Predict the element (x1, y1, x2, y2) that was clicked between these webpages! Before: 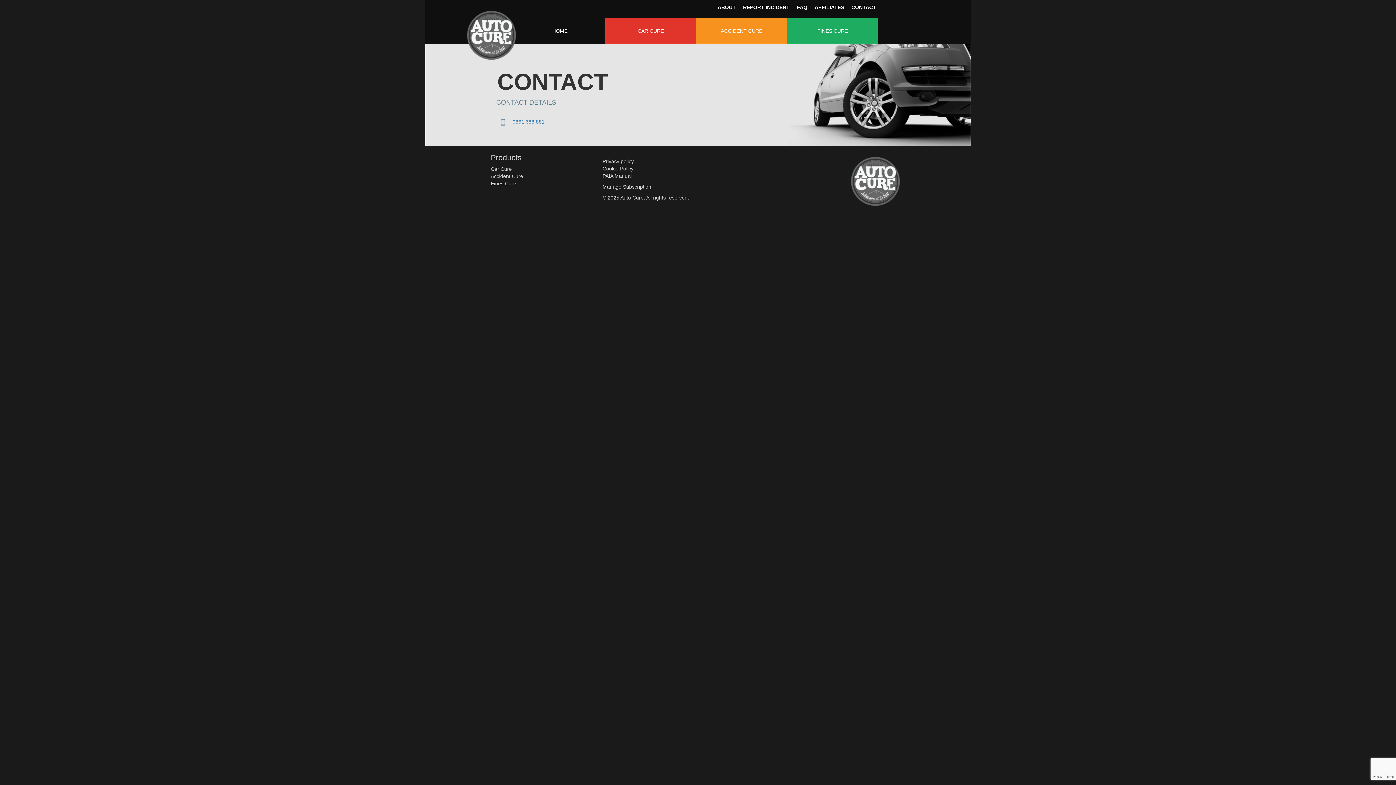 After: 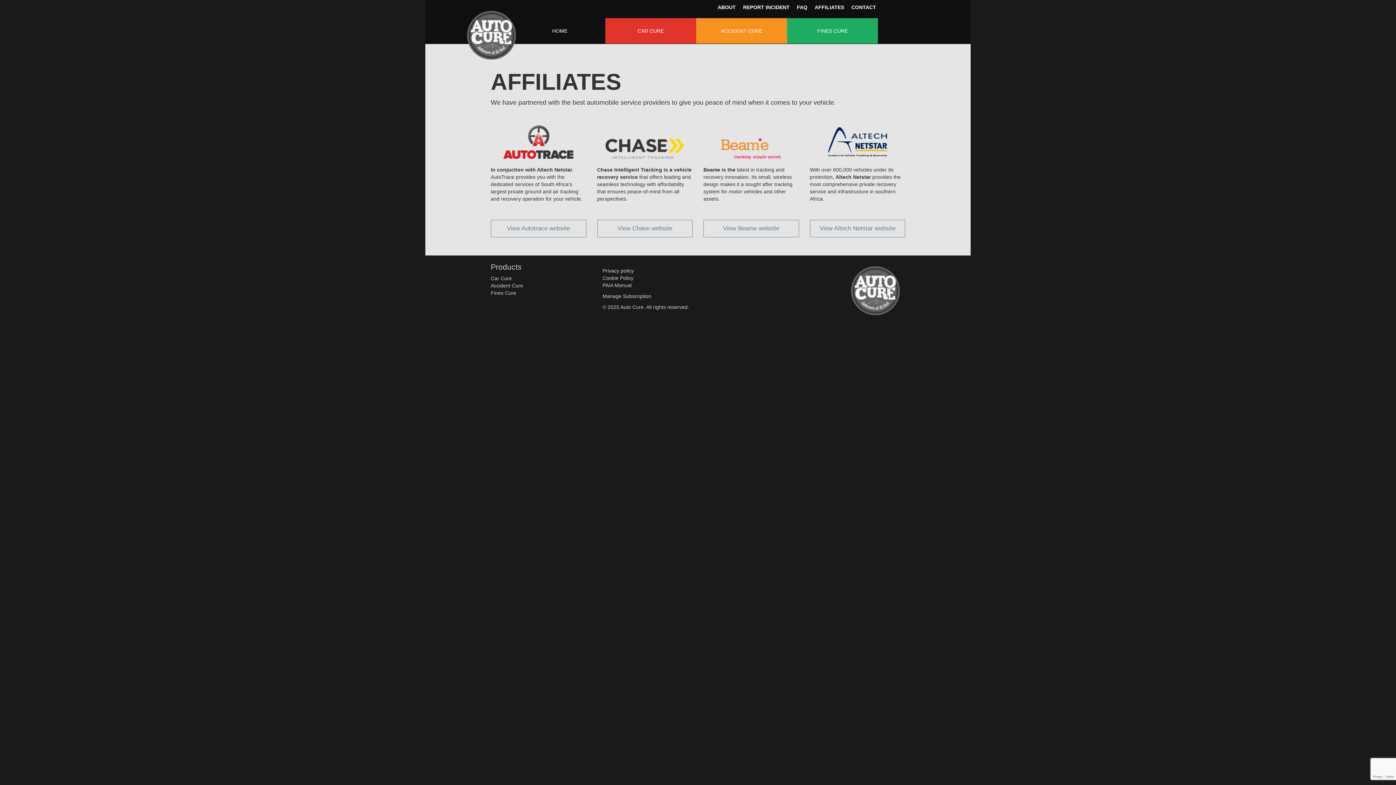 Action: bbox: (814, 4, 844, 10) label: AFFILIATES